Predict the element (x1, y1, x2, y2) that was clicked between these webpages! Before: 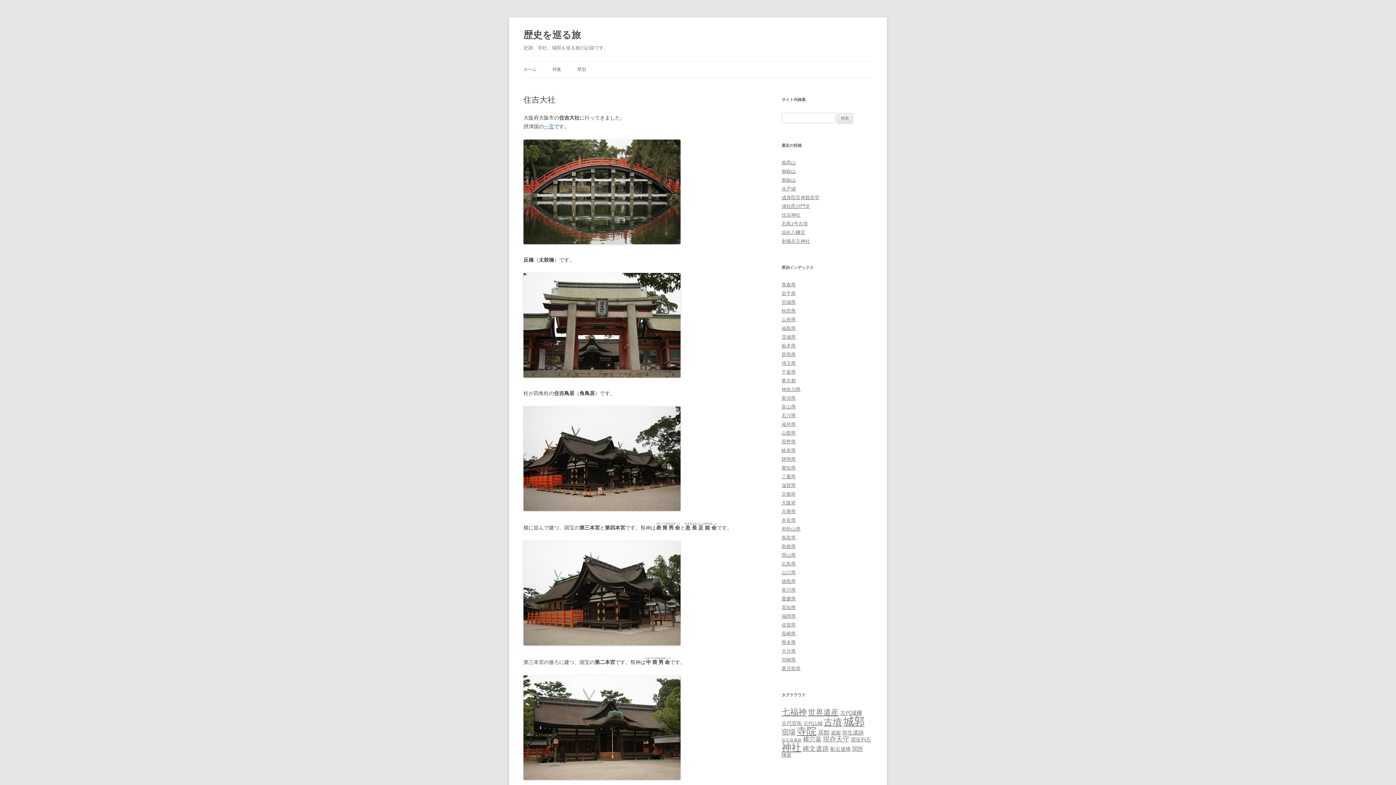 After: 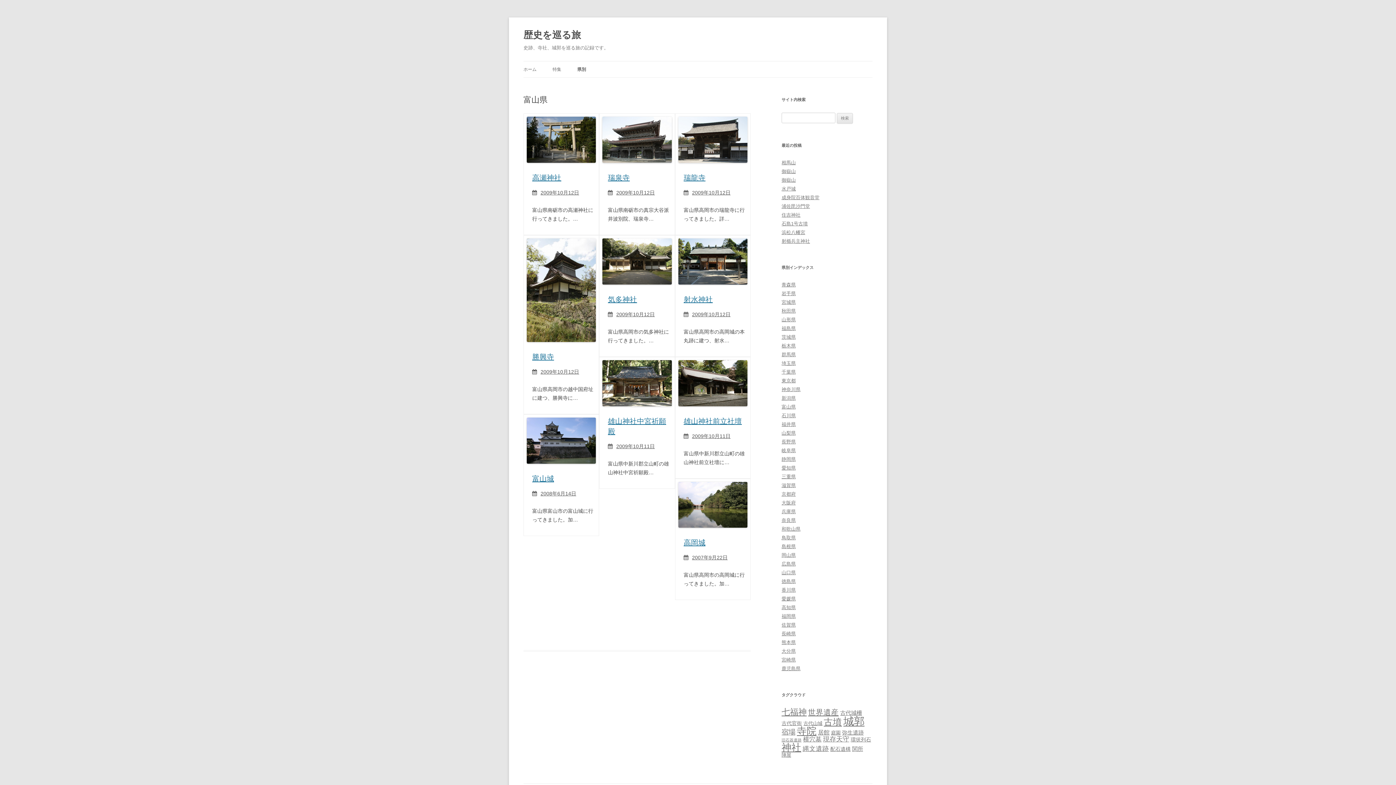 Action: label: 富山県 bbox: (781, 404, 796, 409)